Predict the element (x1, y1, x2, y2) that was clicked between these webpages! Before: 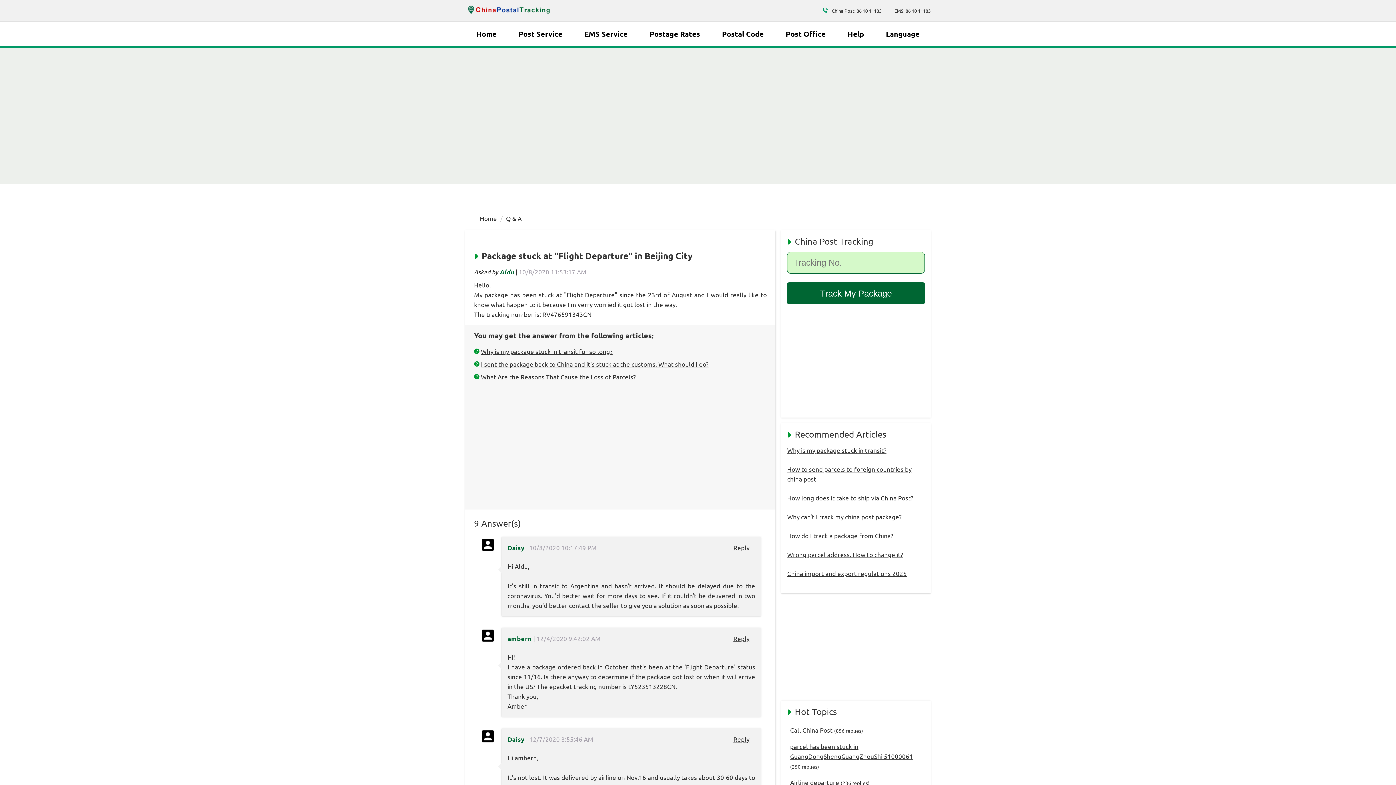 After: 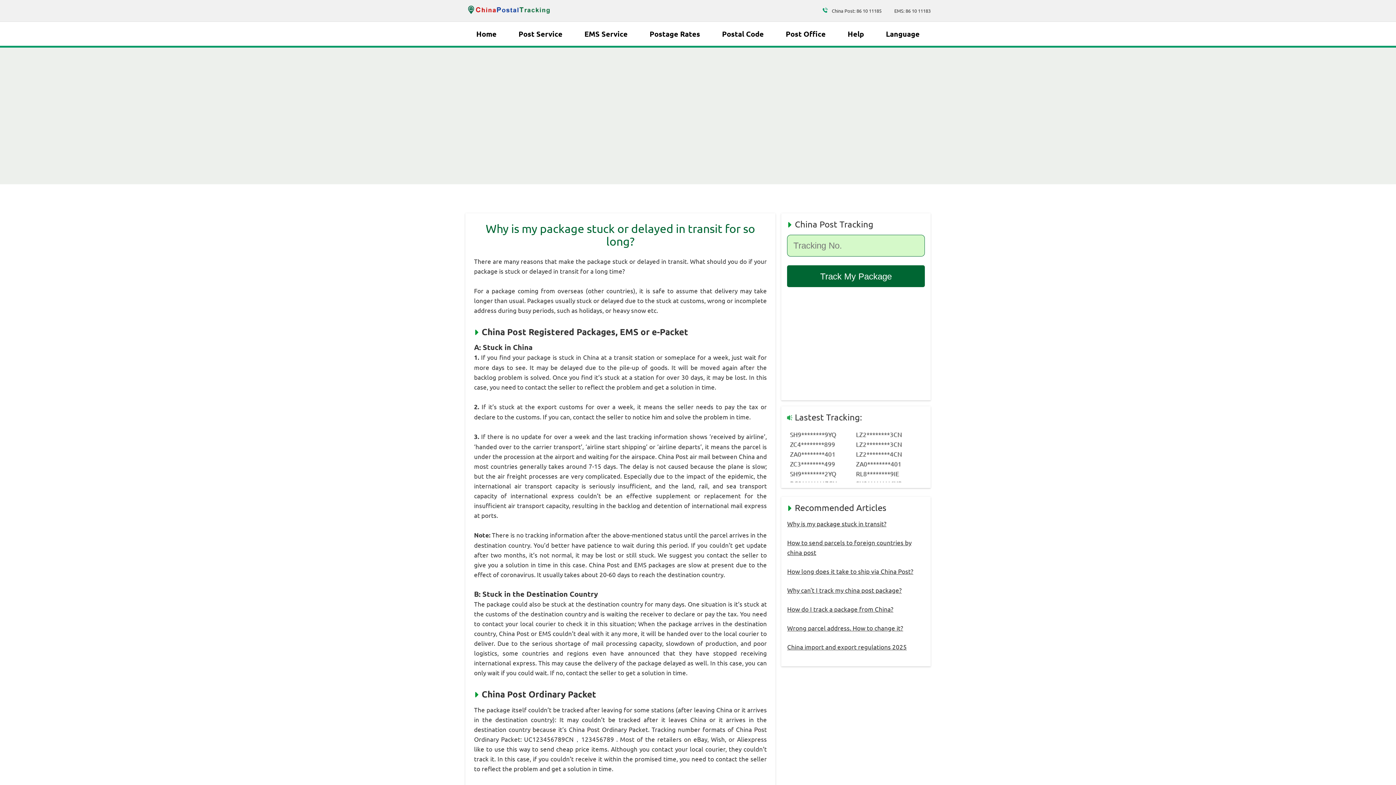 Action: bbox: (787, 446, 886, 454) label: Why is my package stuck in transit?